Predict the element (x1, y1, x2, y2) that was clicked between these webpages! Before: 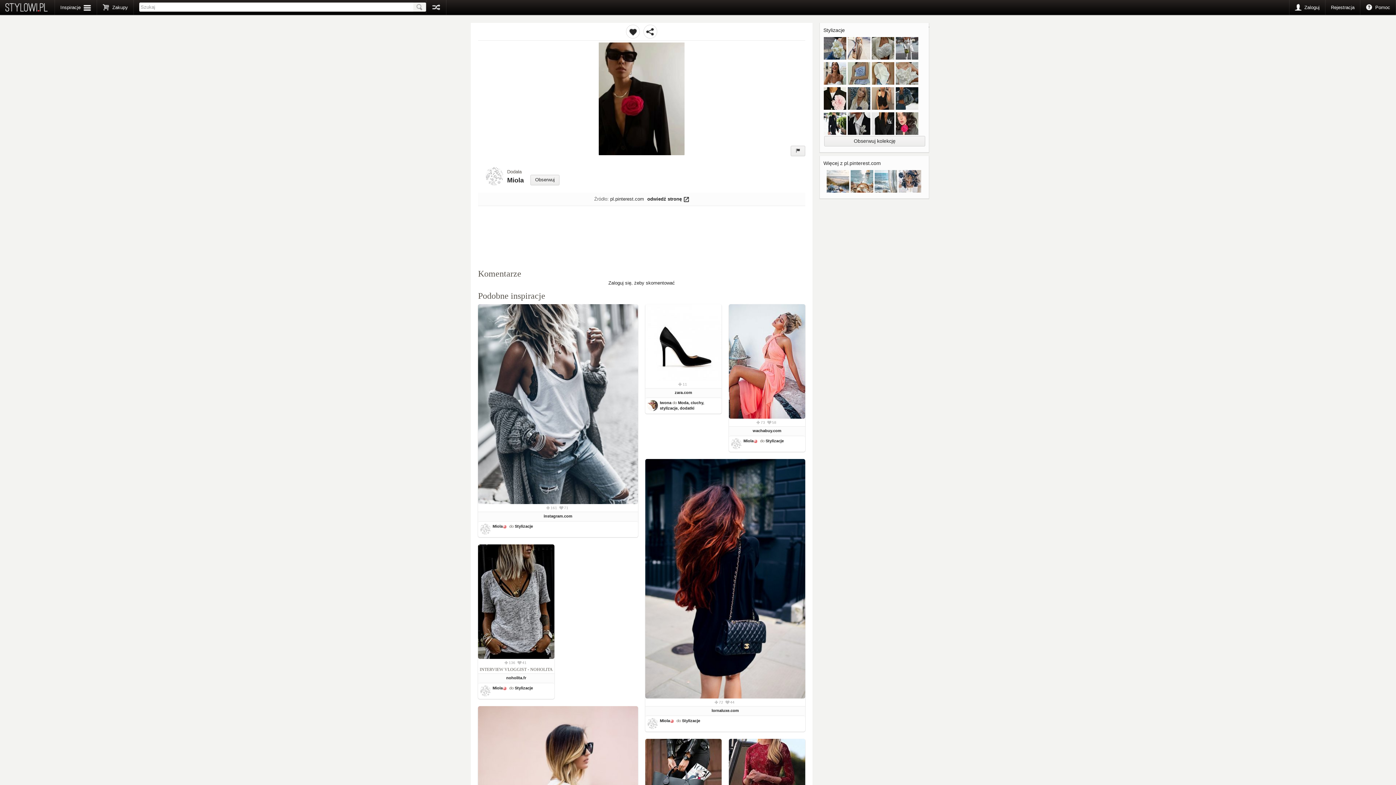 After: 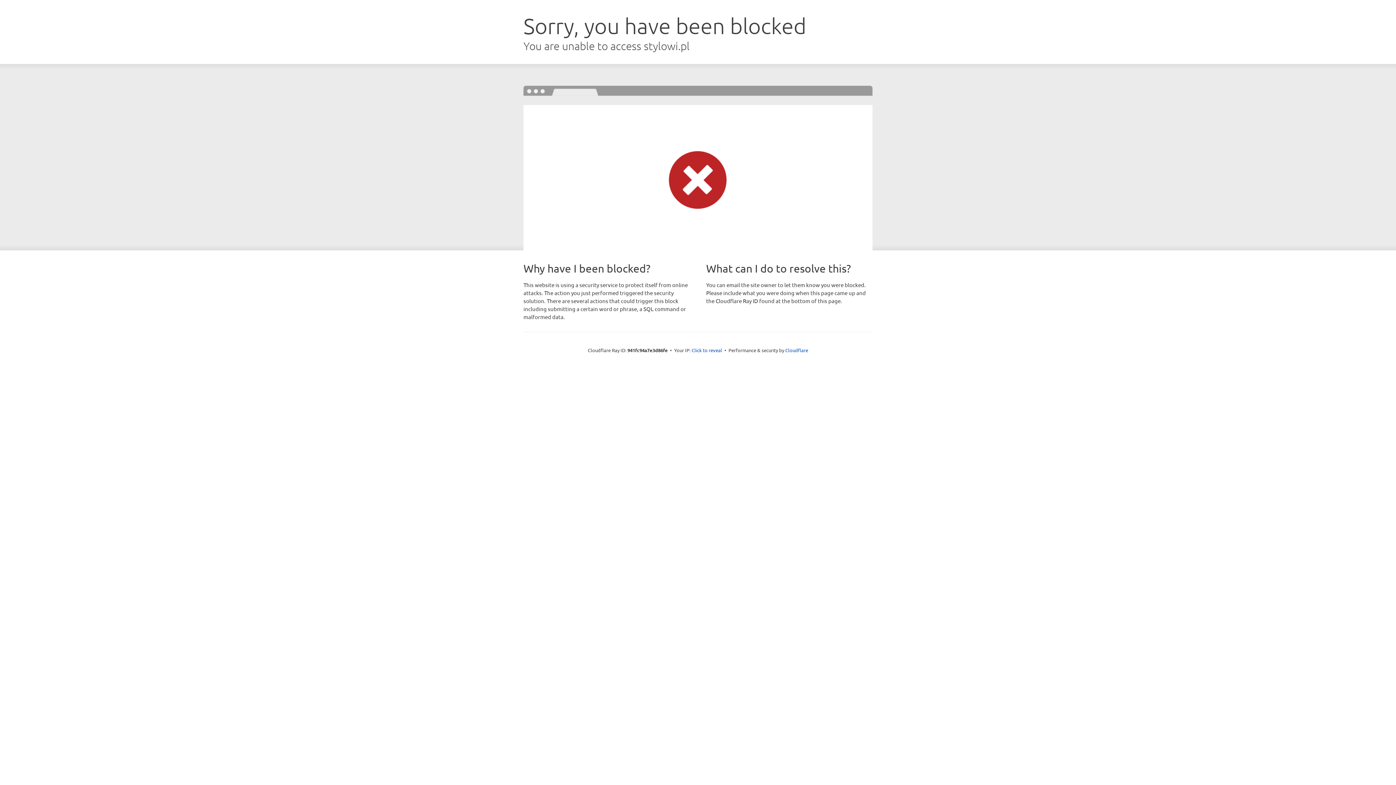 Action: label: Miola bbox: (492, 524, 502, 528)